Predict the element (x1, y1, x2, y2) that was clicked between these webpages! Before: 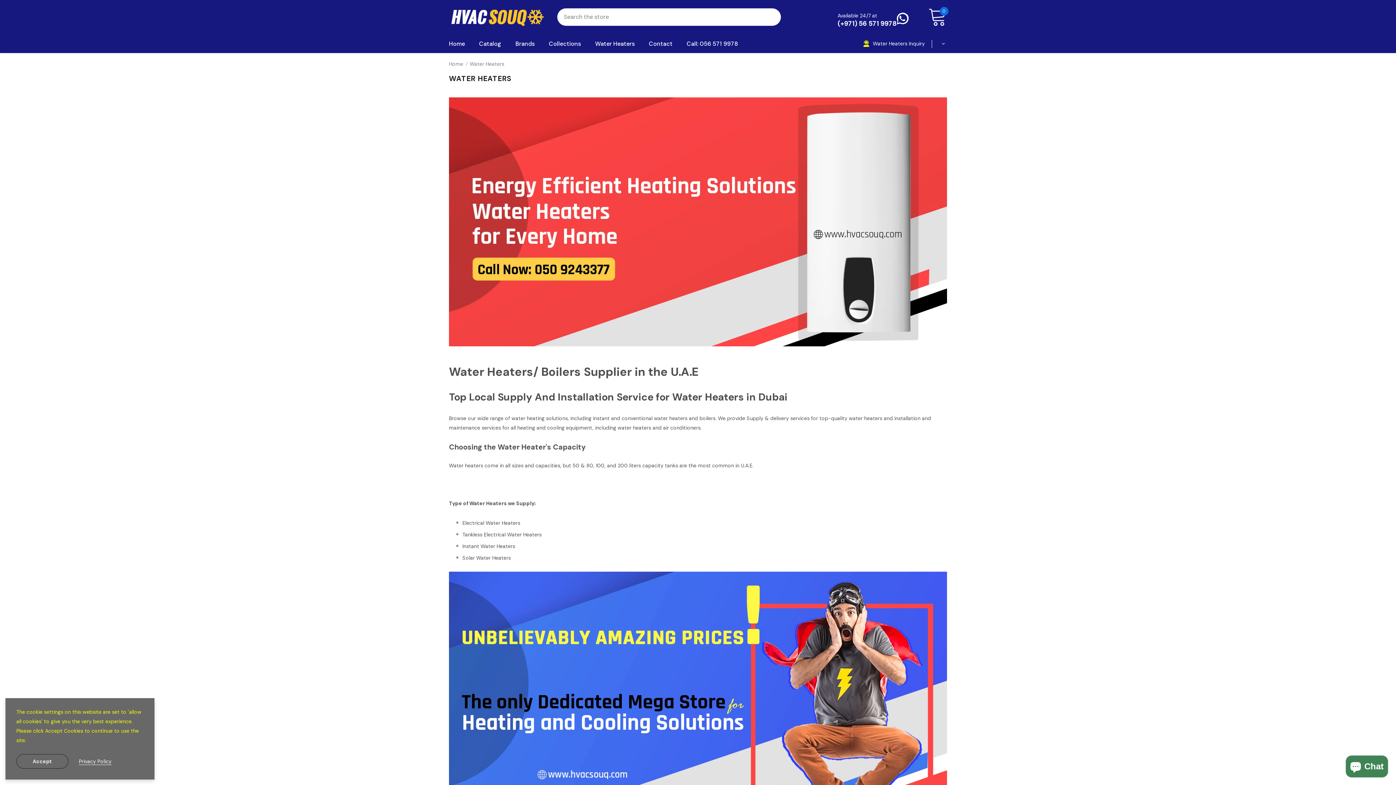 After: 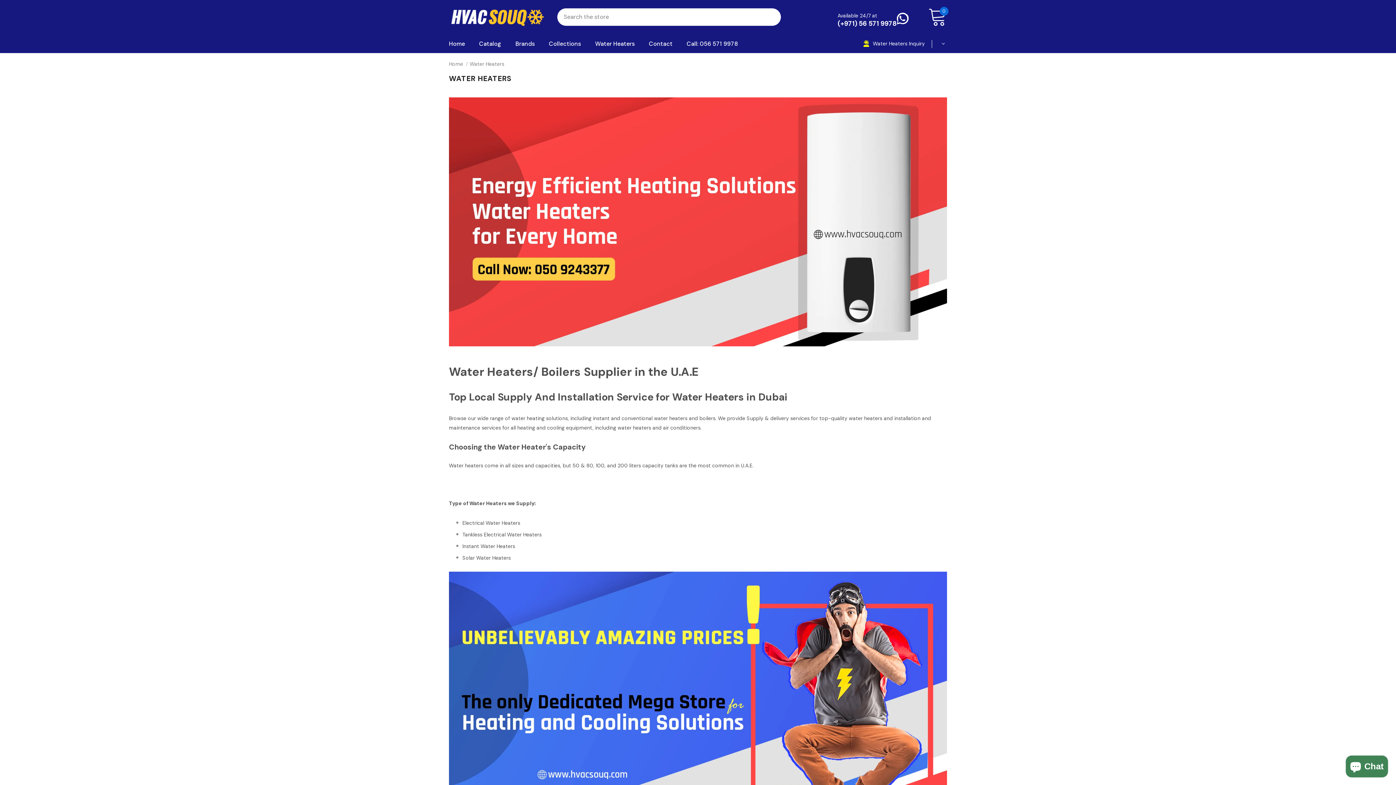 Action: label: Accept bbox: (16, 754, 68, 769)